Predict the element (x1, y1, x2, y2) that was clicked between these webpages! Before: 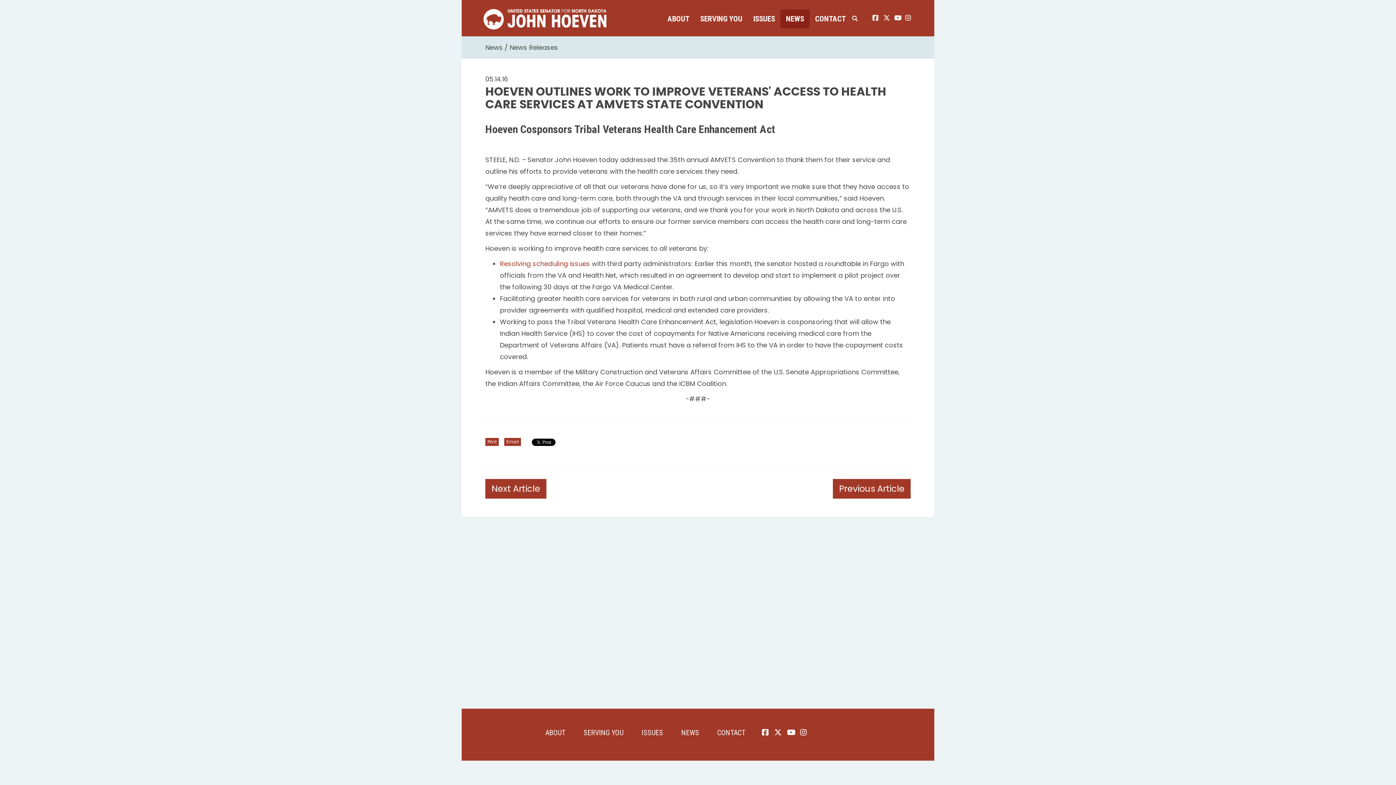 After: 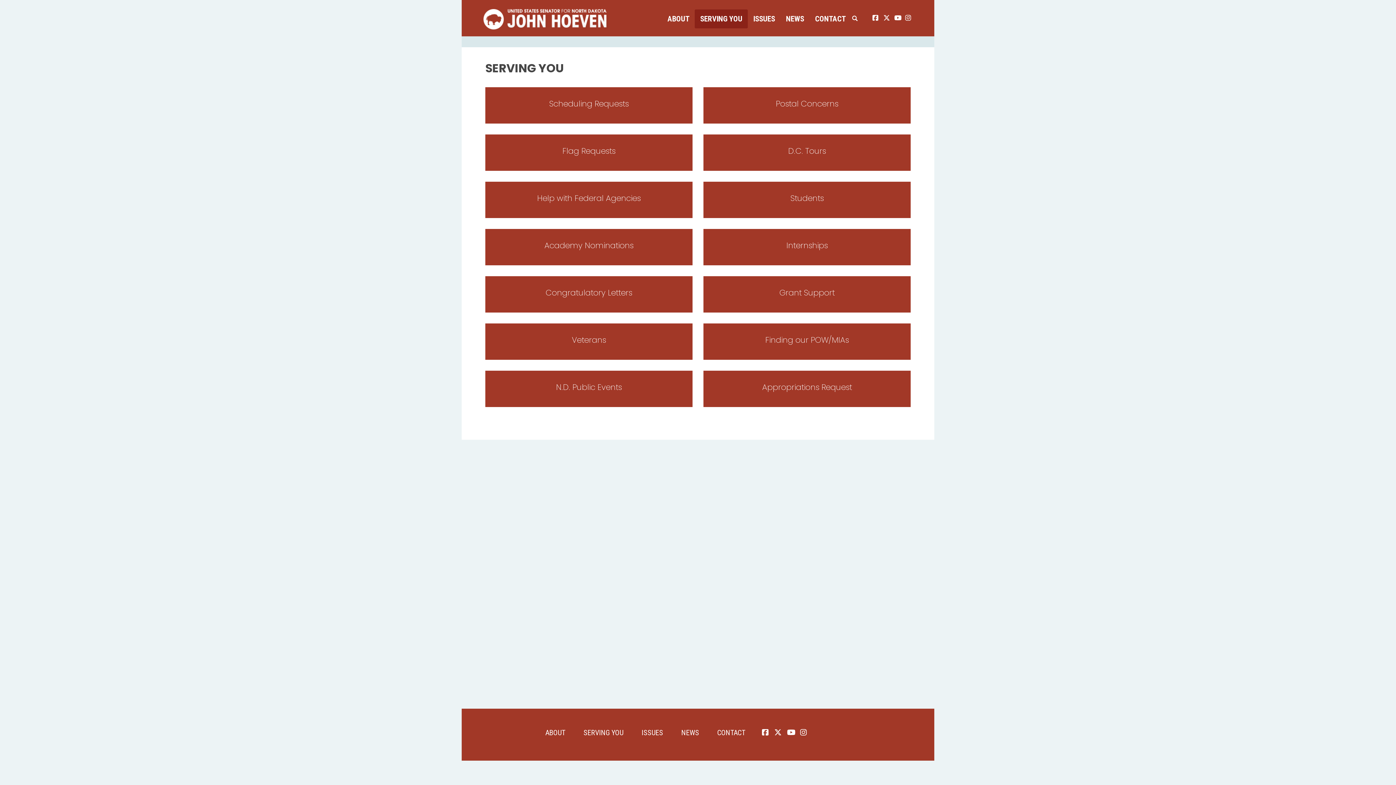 Action: bbox: (583, 728, 623, 737) label: SERVING YOU